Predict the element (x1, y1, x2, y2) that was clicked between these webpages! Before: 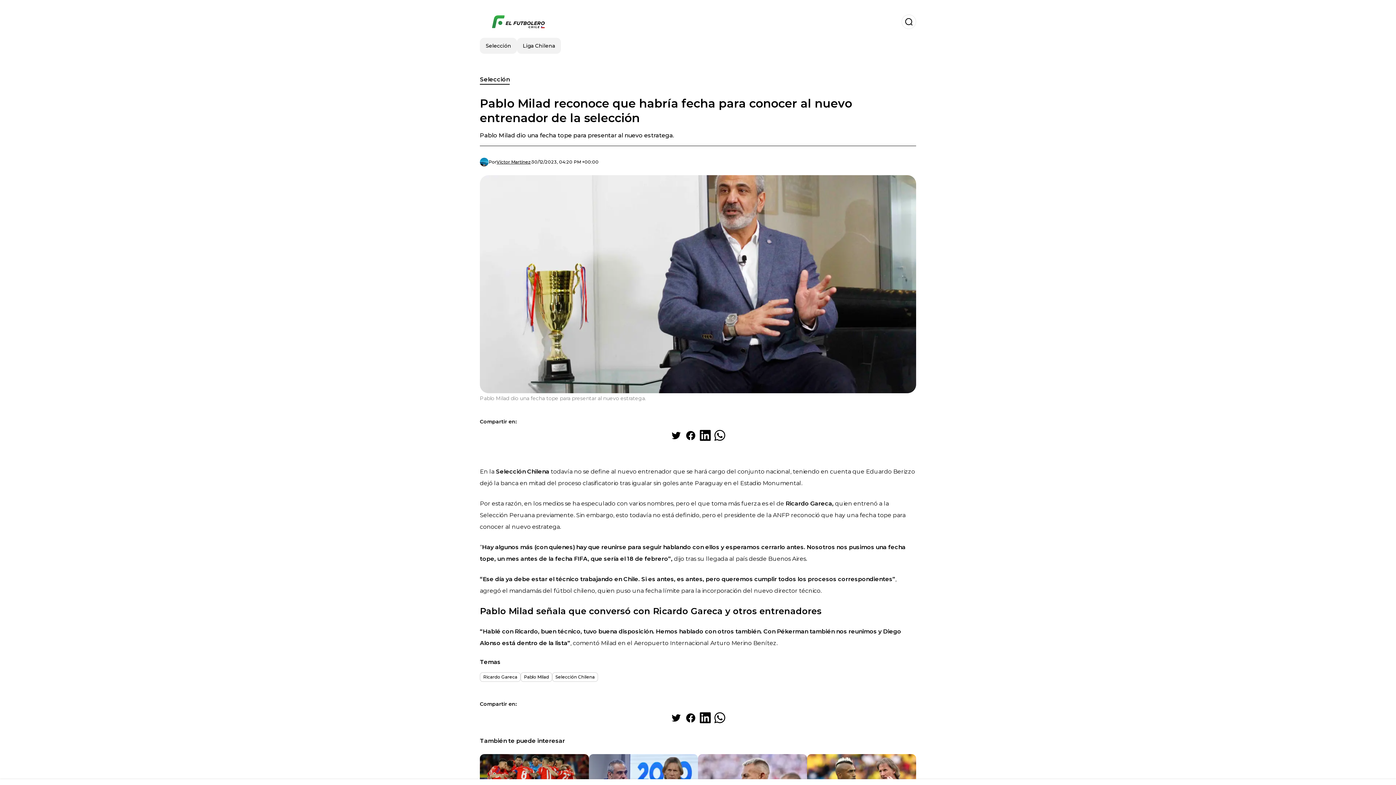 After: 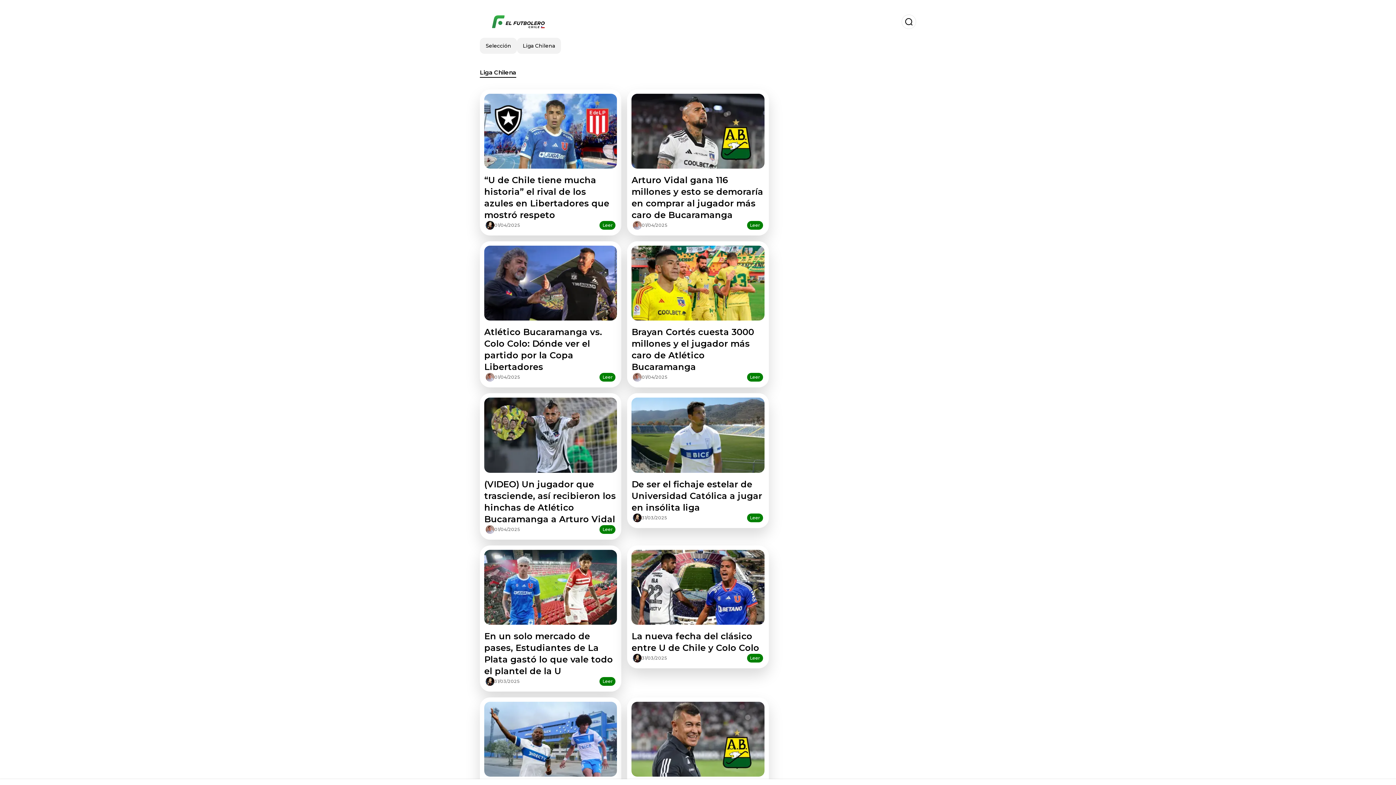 Action: bbox: (517, 37, 561, 53) label: Liga Chilena